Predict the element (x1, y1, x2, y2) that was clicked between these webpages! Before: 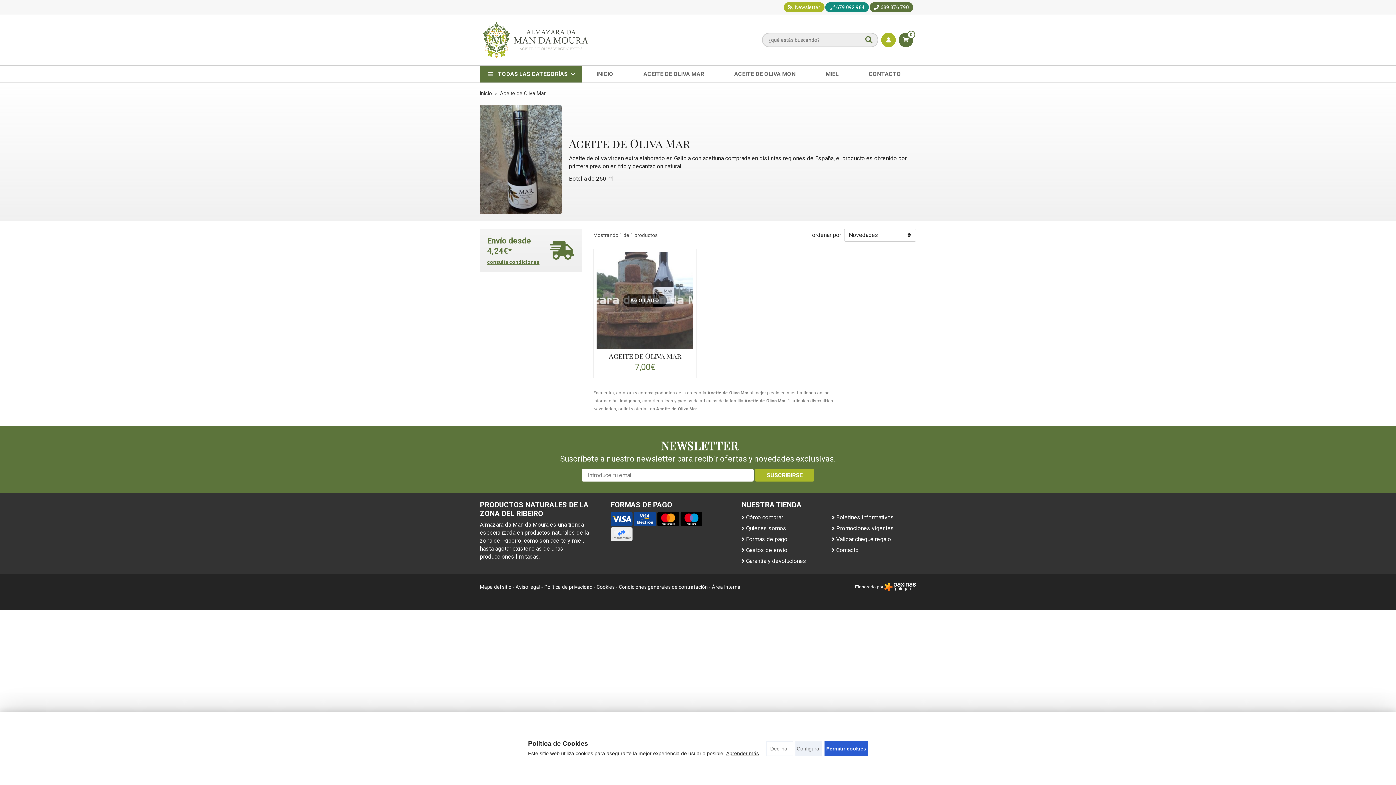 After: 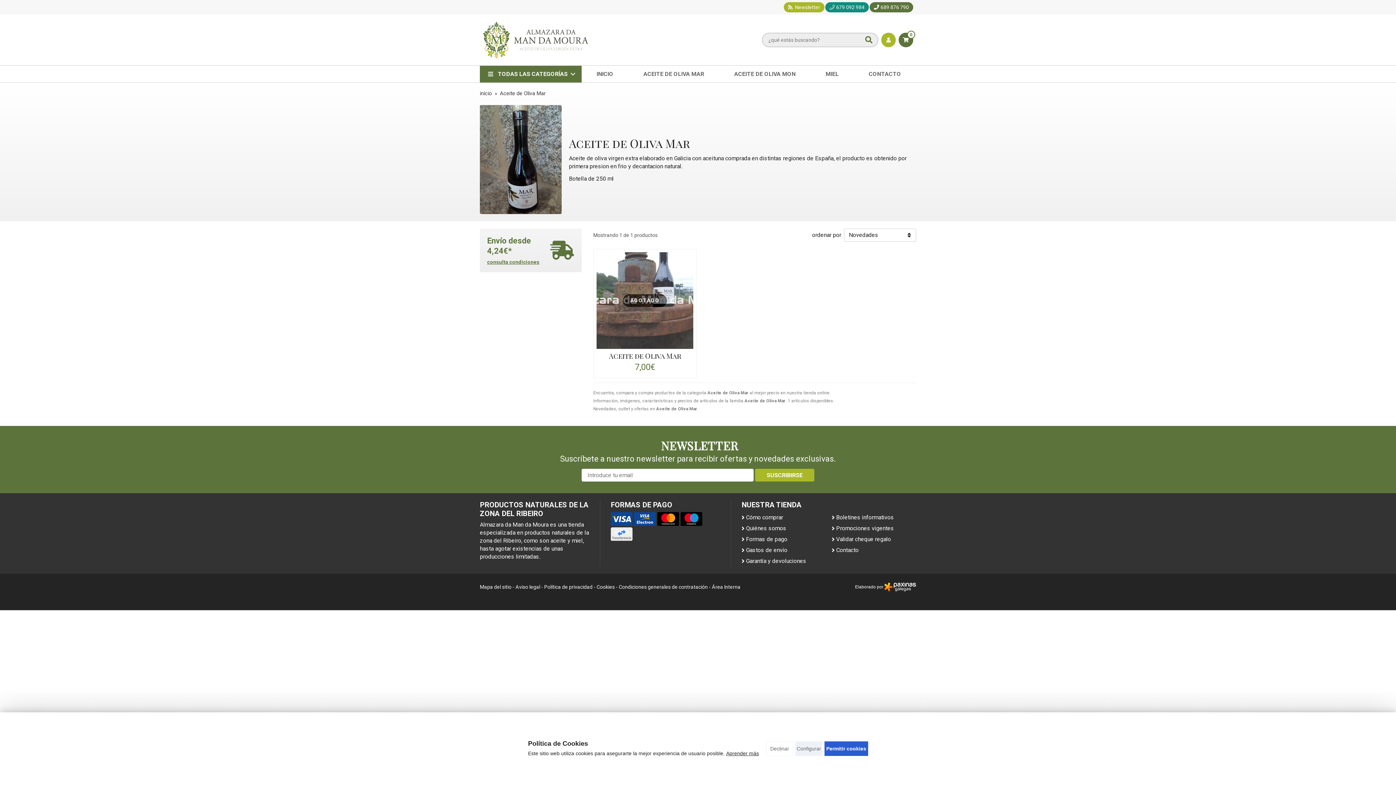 Action: bbox: (712, 583, 740, 591) label: Área Interna